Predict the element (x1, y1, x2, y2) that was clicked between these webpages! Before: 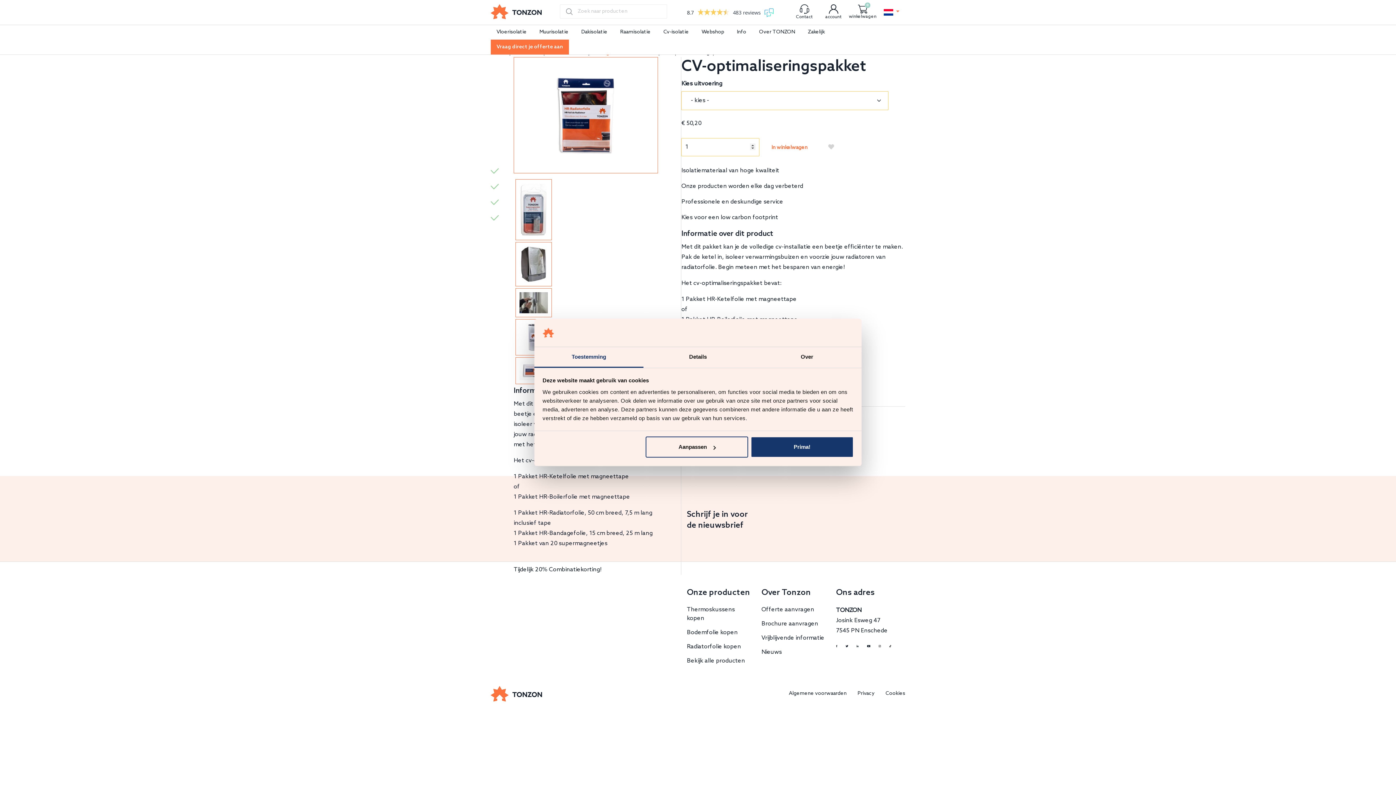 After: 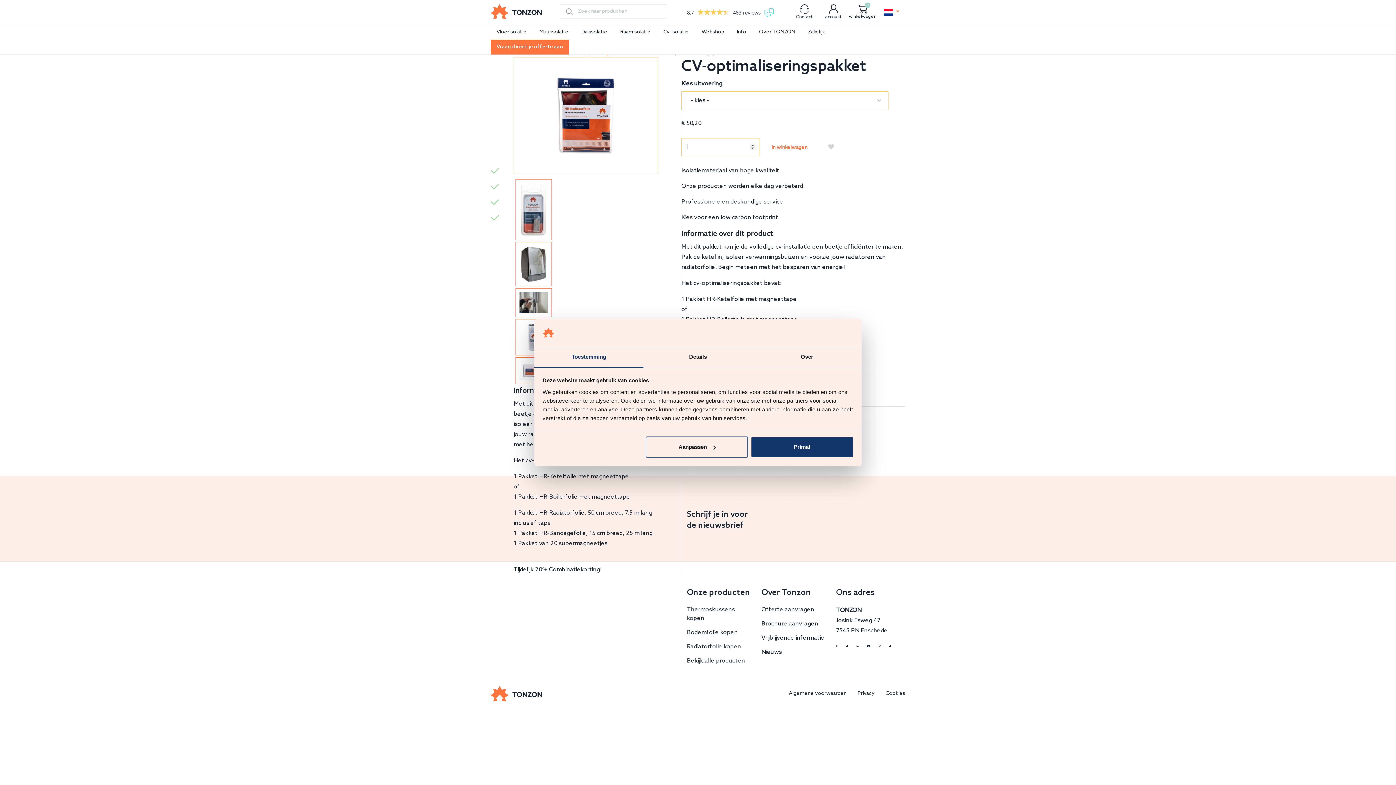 Action: bbox: (856, 642, 859, 650)